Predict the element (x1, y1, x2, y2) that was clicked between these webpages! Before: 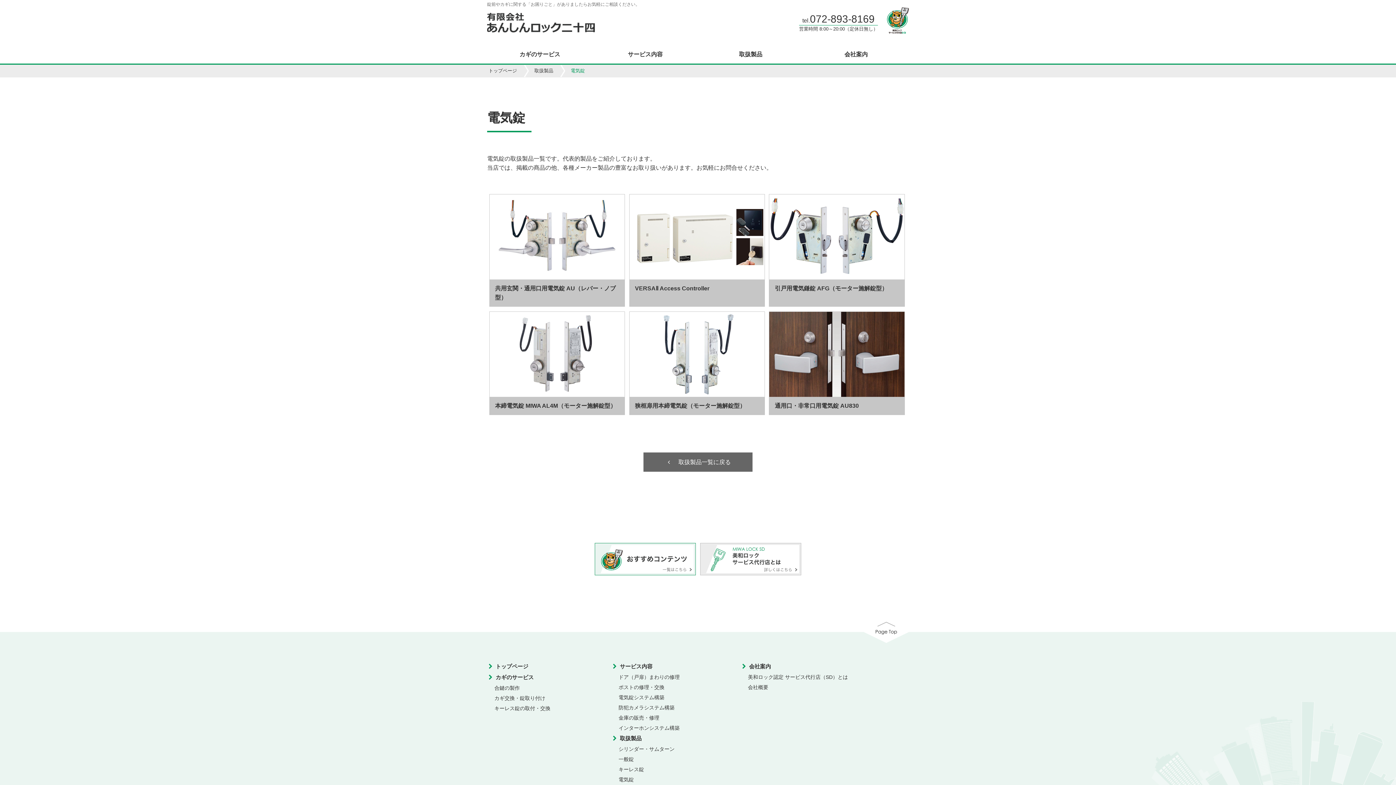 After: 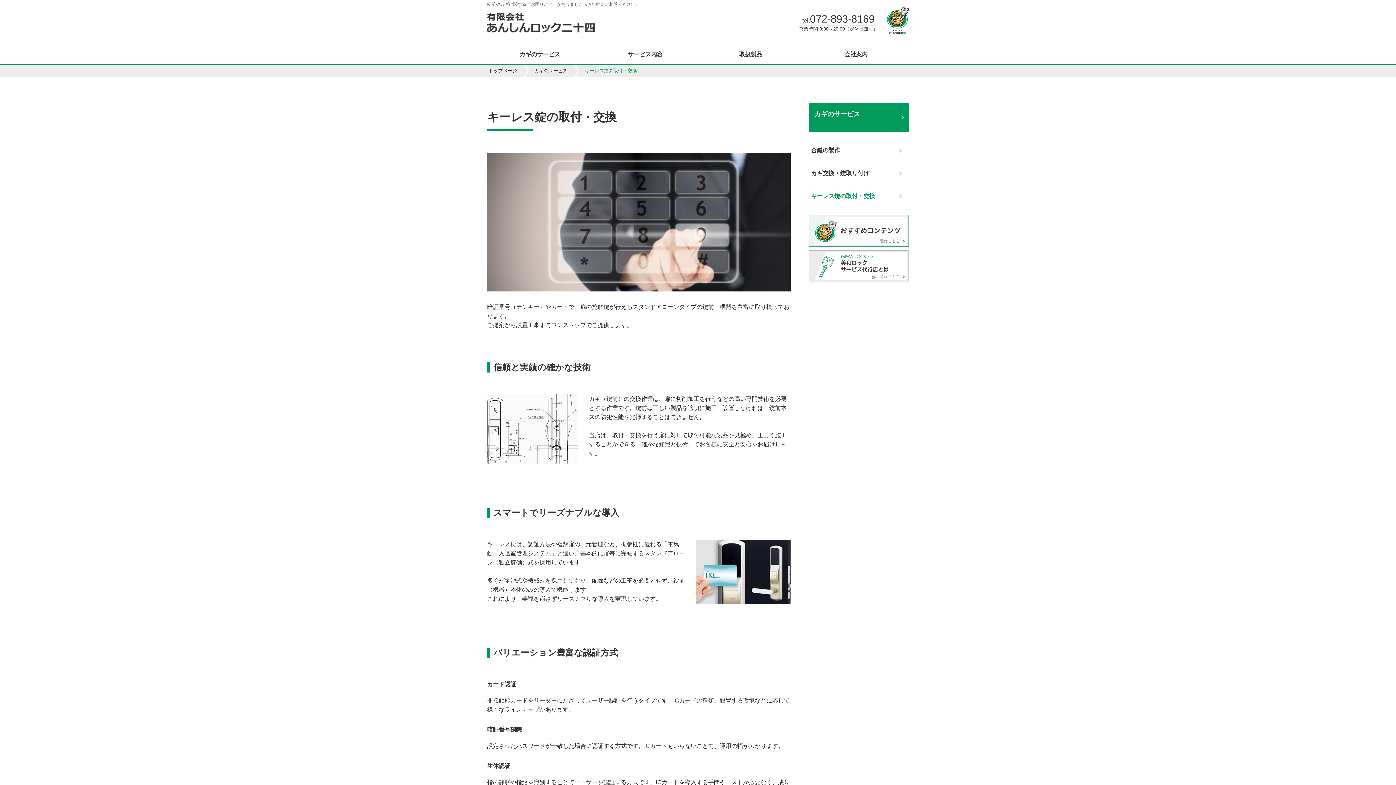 Action: bbox: (494, 705, 550, 711) label: キーレス錠の取付・交換